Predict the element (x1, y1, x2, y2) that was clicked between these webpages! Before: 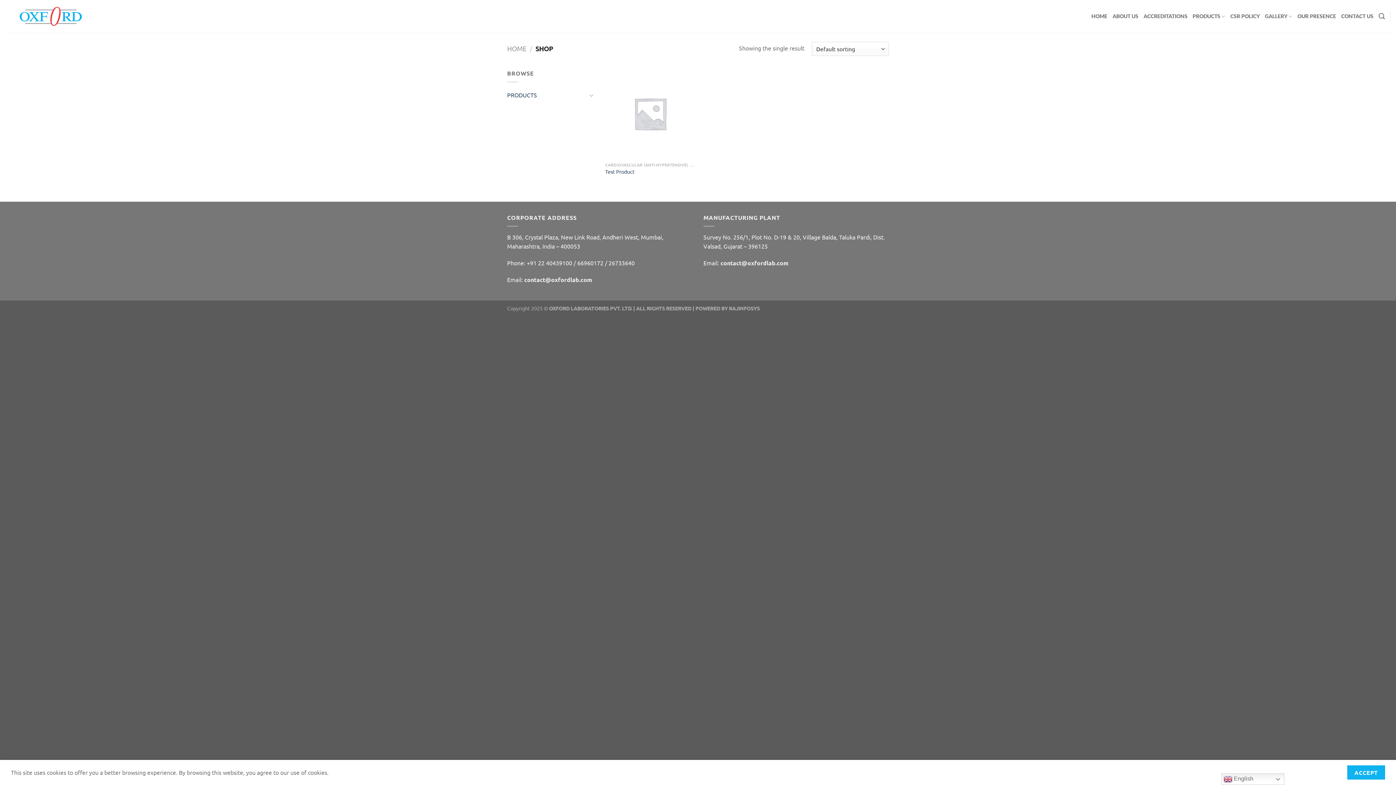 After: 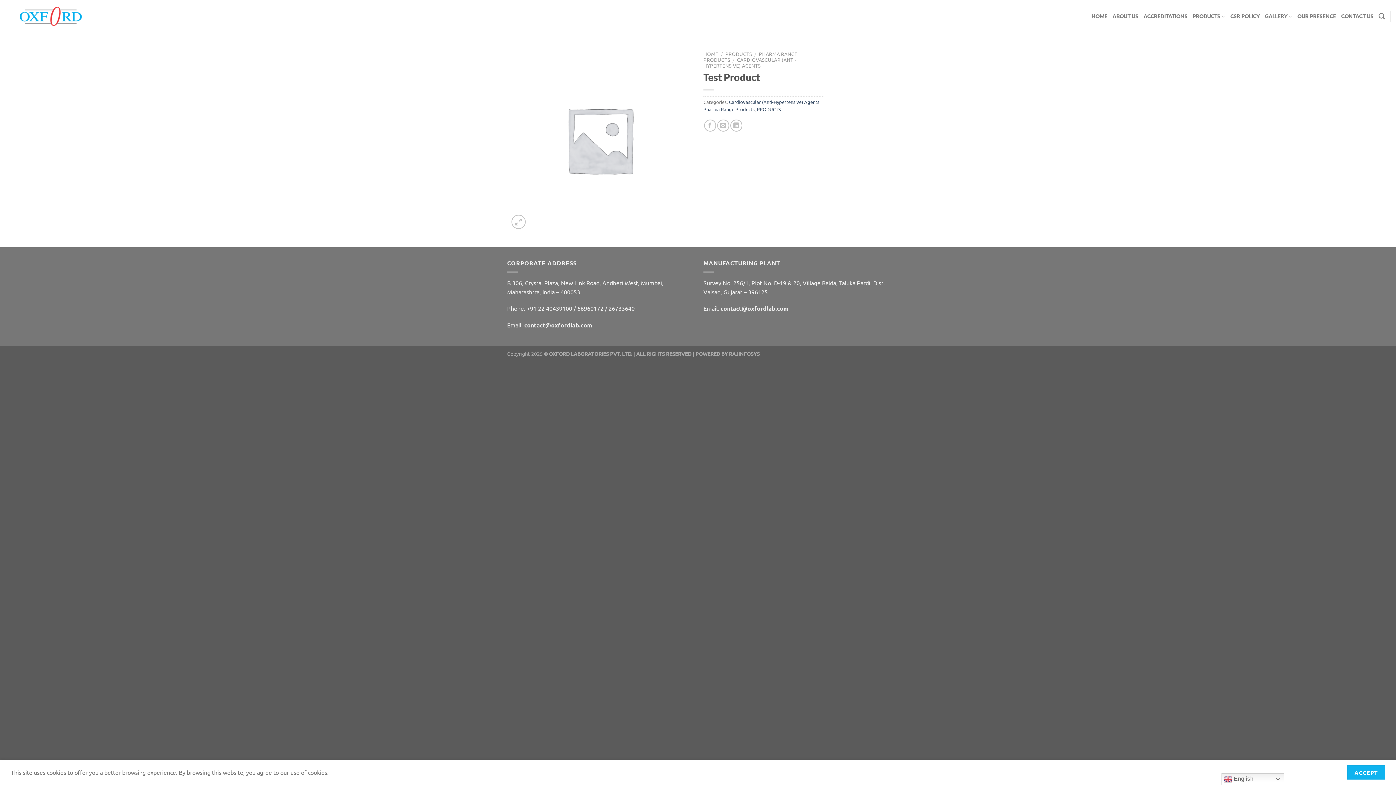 Action: bbox: (605, 168, 634, 174) label: Test Product